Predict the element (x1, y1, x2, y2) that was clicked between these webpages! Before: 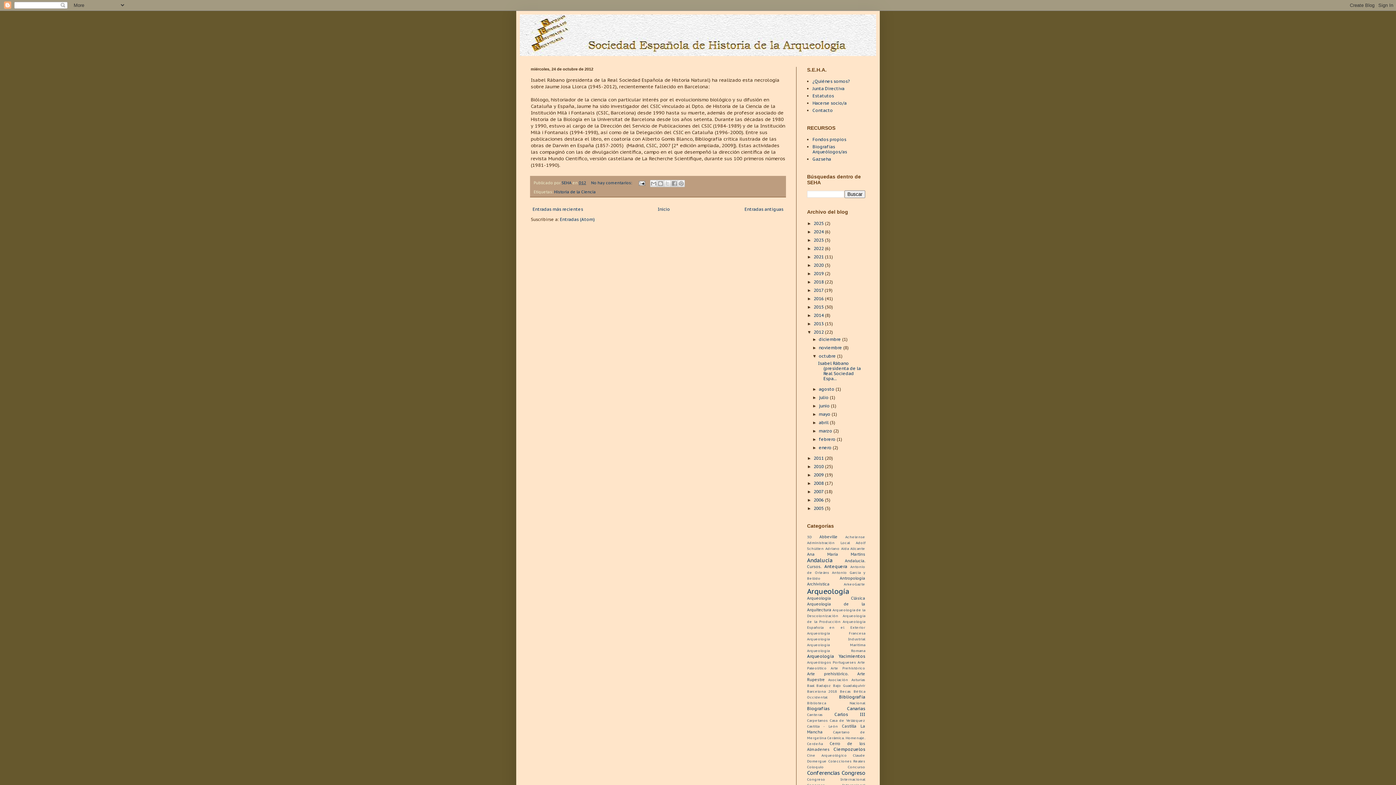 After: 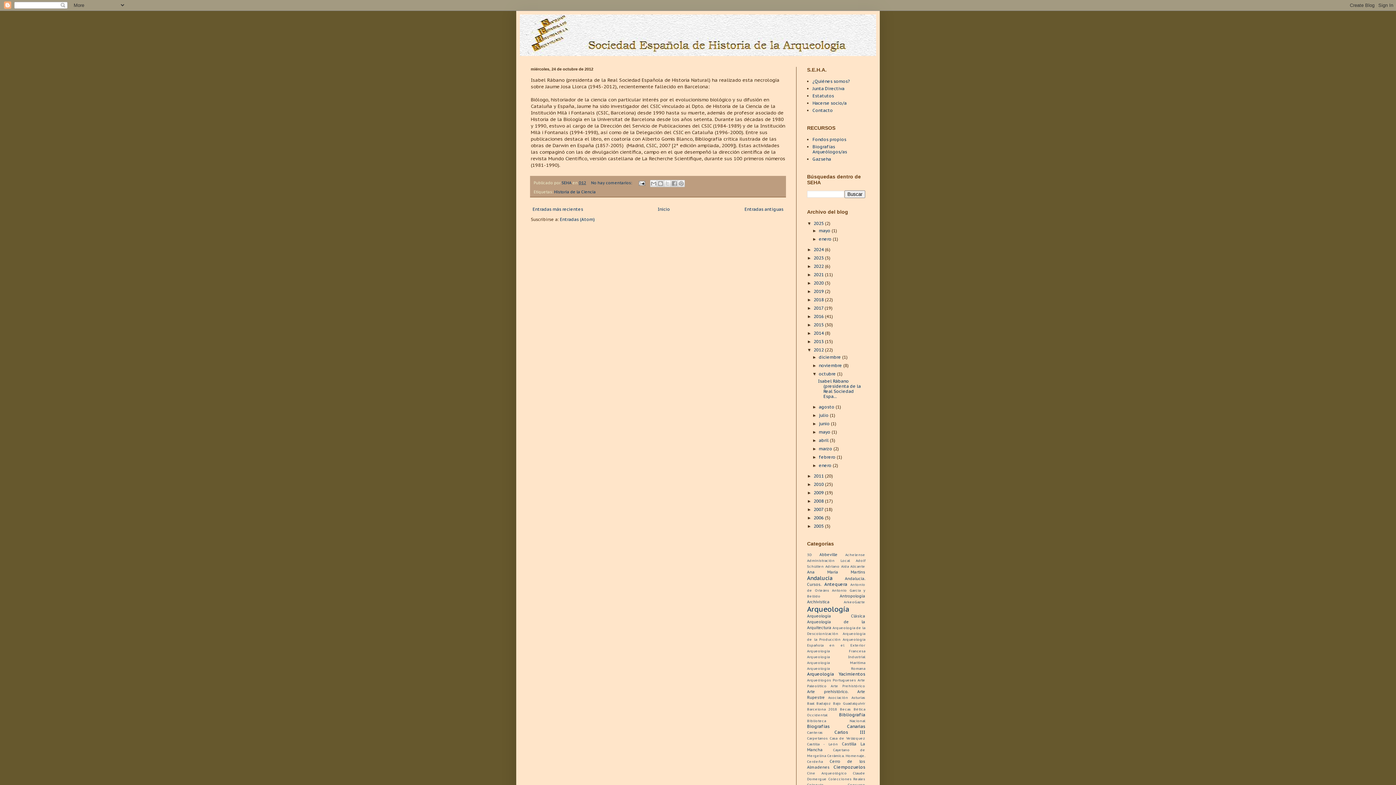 Action: label: ►   bbox: (807, 221, 813, 226)